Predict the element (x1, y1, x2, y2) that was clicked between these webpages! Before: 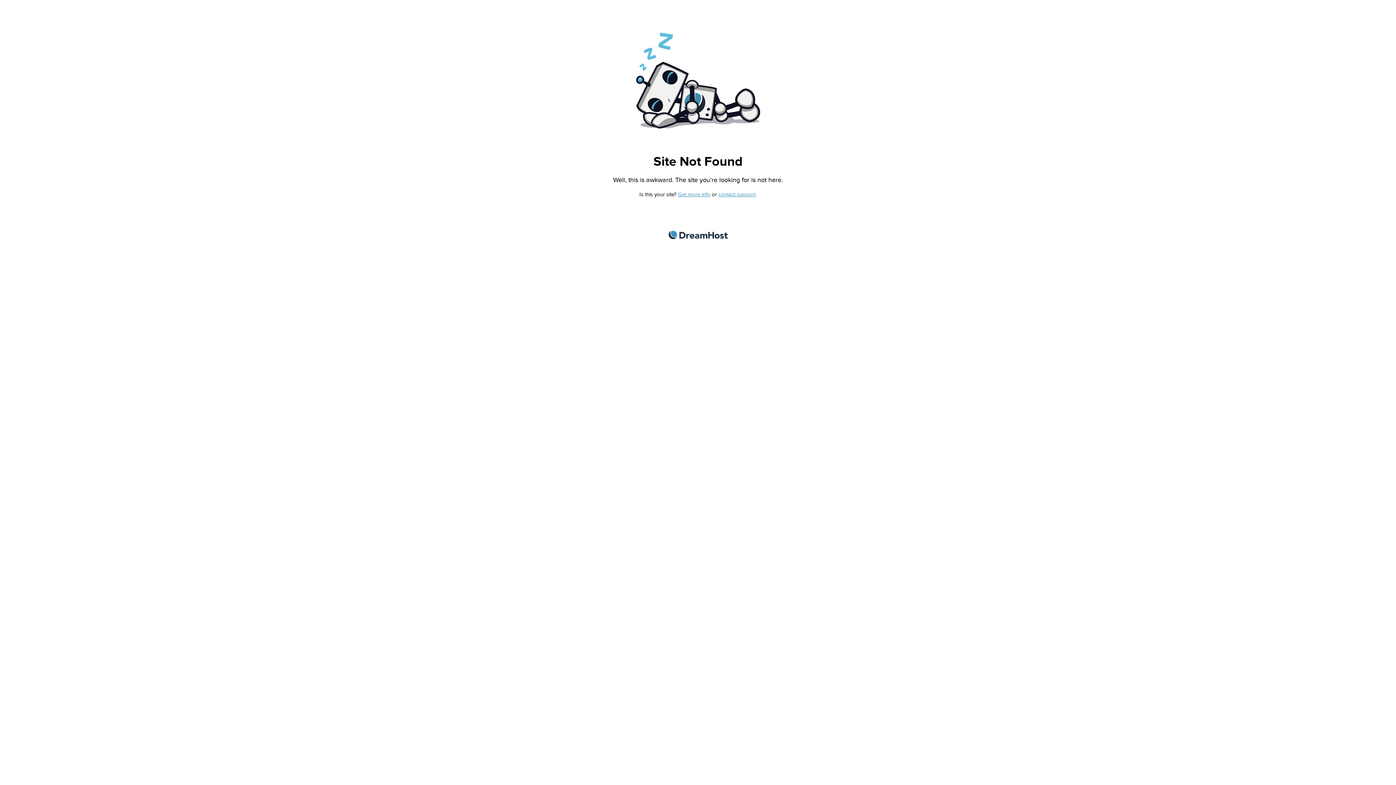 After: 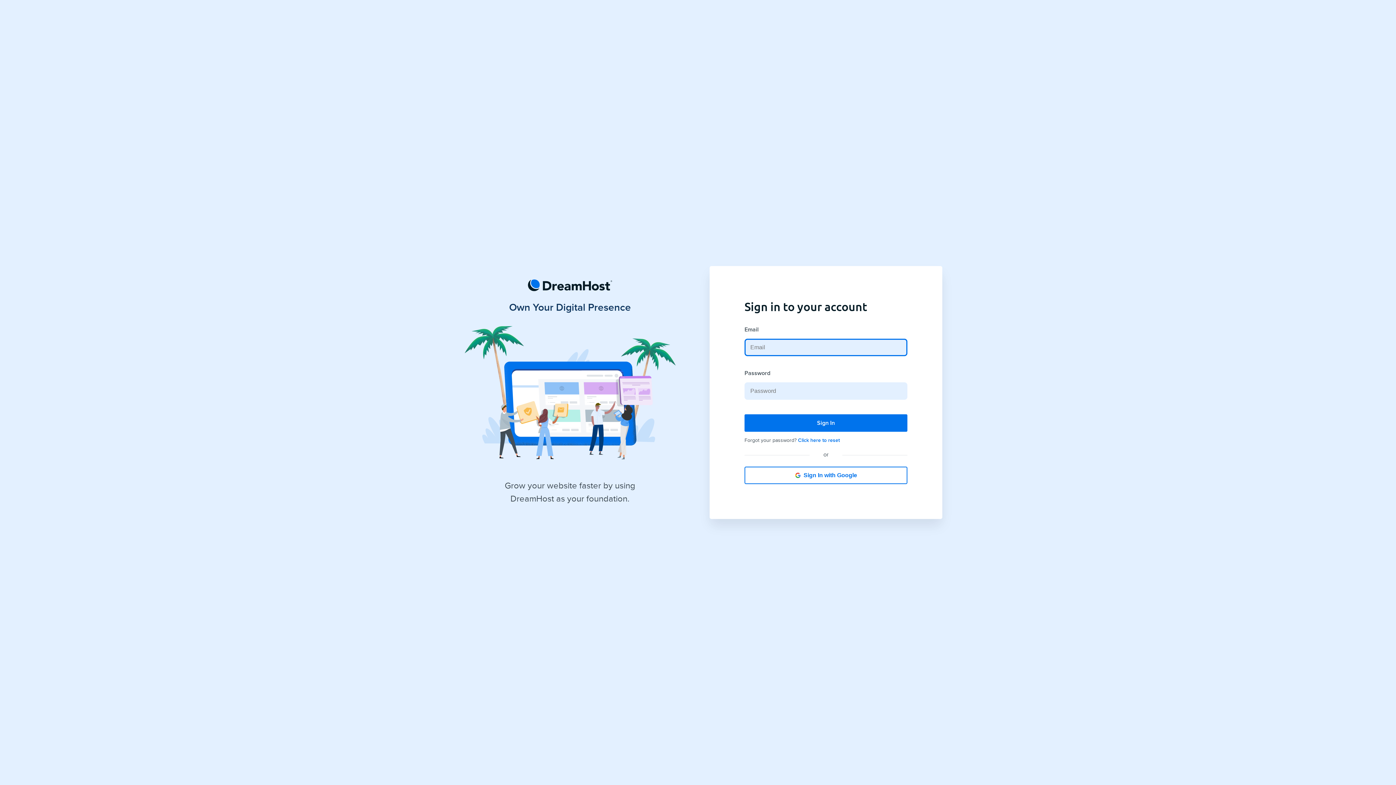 Action: label: contact support bbox: (718, 191, 755, 197)